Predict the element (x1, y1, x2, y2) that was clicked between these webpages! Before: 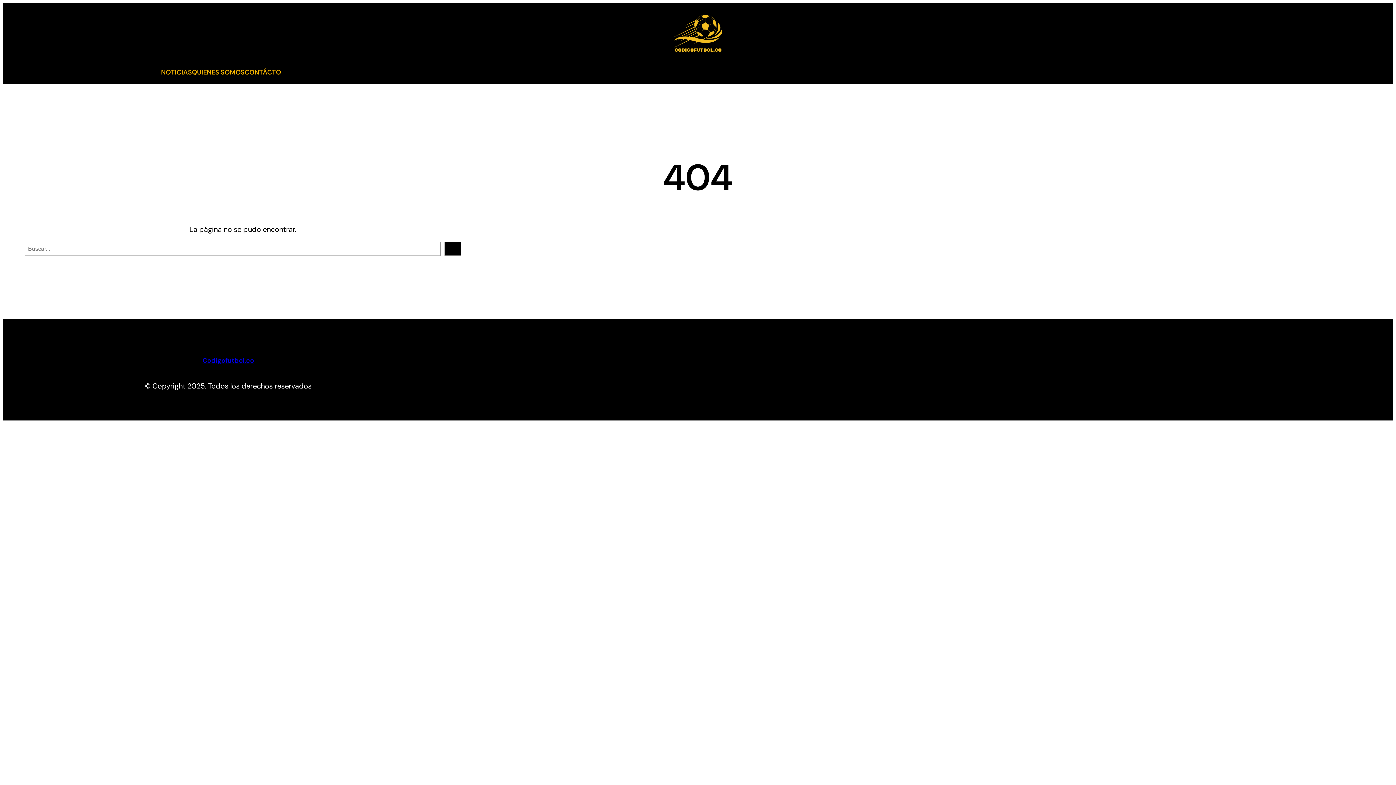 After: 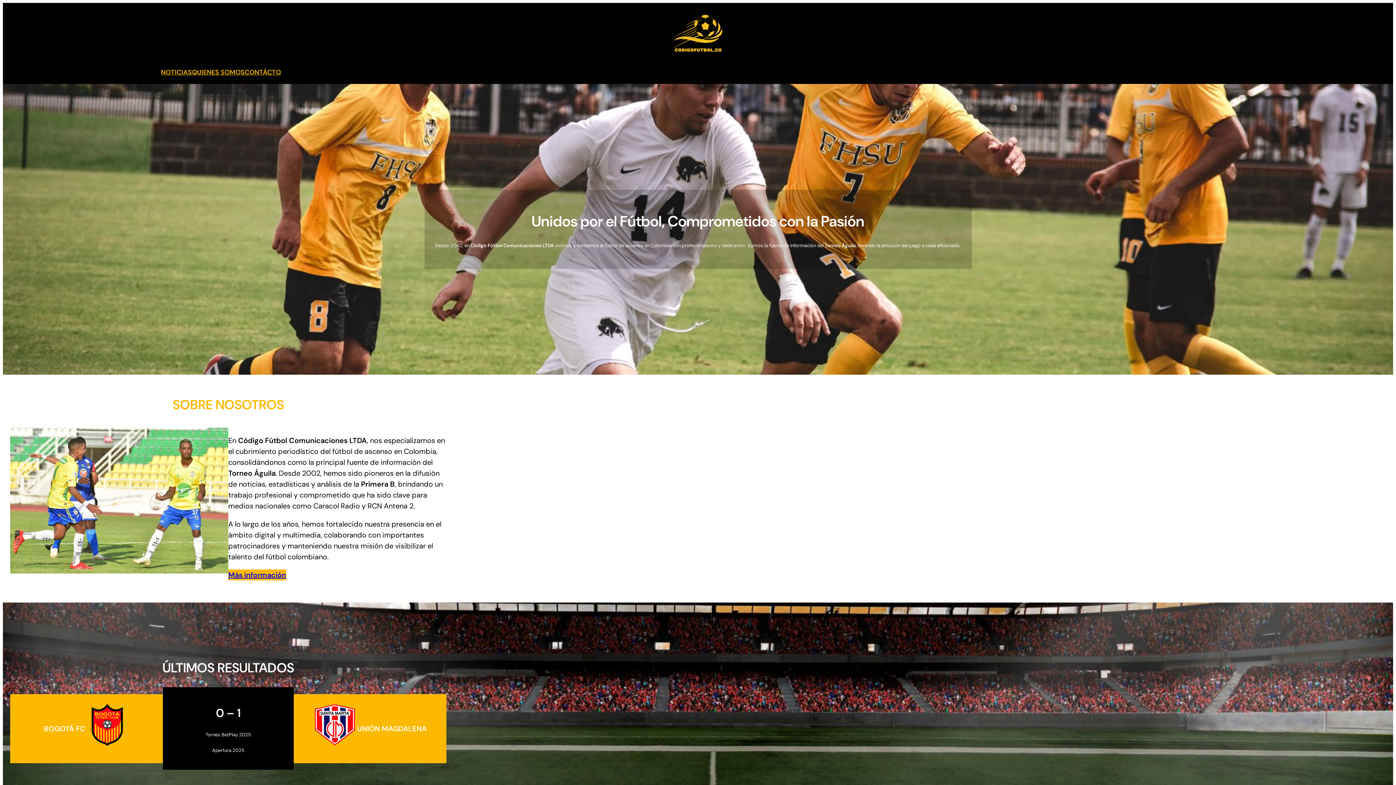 Action: bbox: (202, 356, 254, 364) label: Сodigofutbol.co